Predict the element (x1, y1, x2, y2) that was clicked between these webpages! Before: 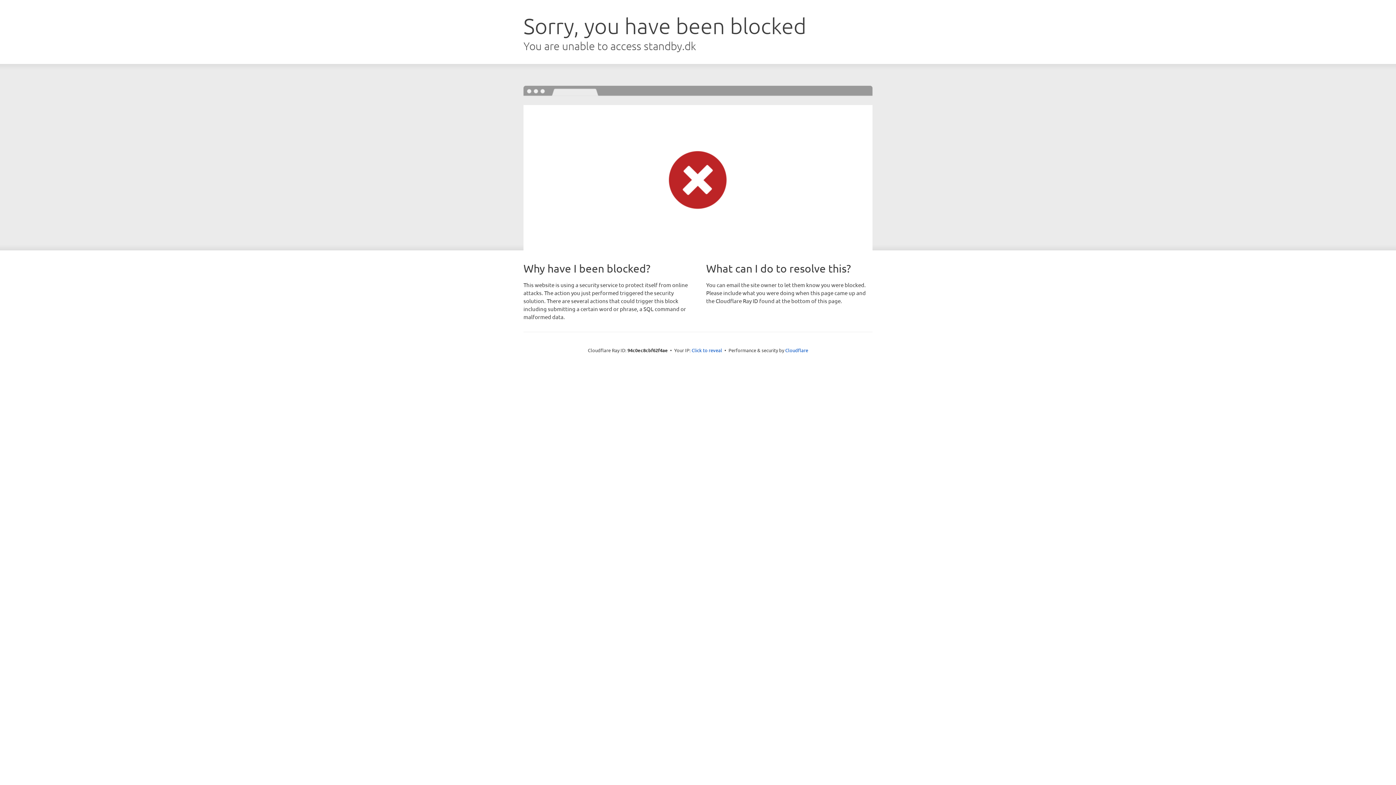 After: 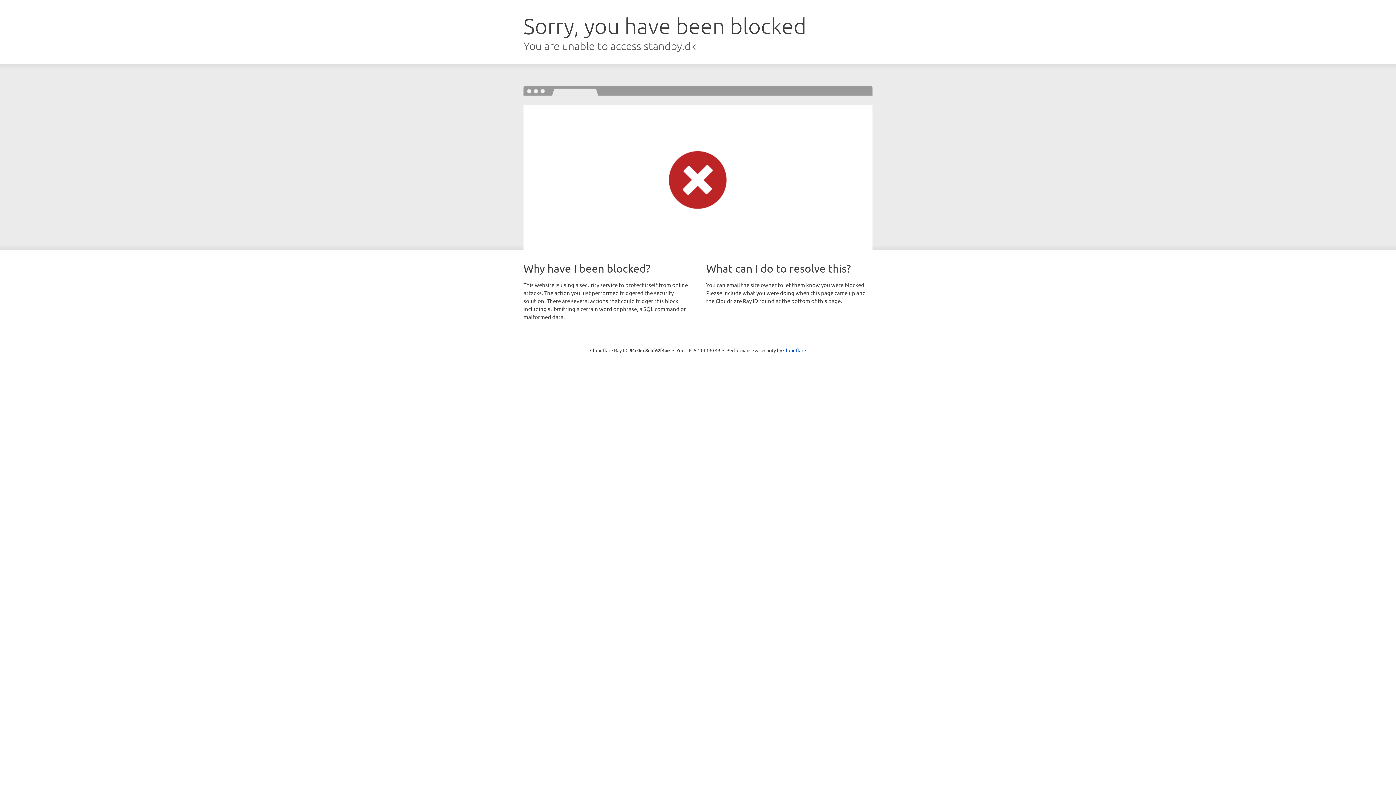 Action: bbox: (691, 346, 722, 353) label: Click to reveal